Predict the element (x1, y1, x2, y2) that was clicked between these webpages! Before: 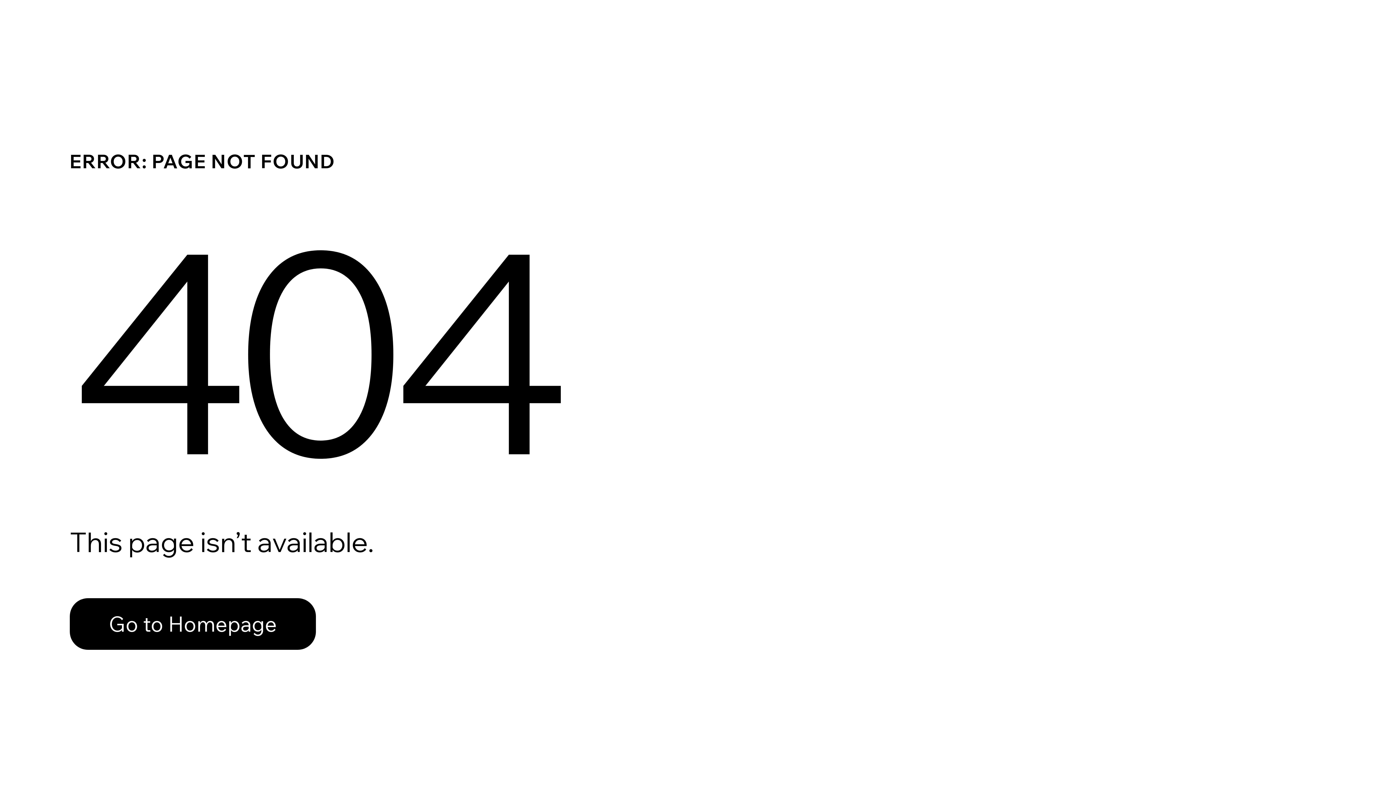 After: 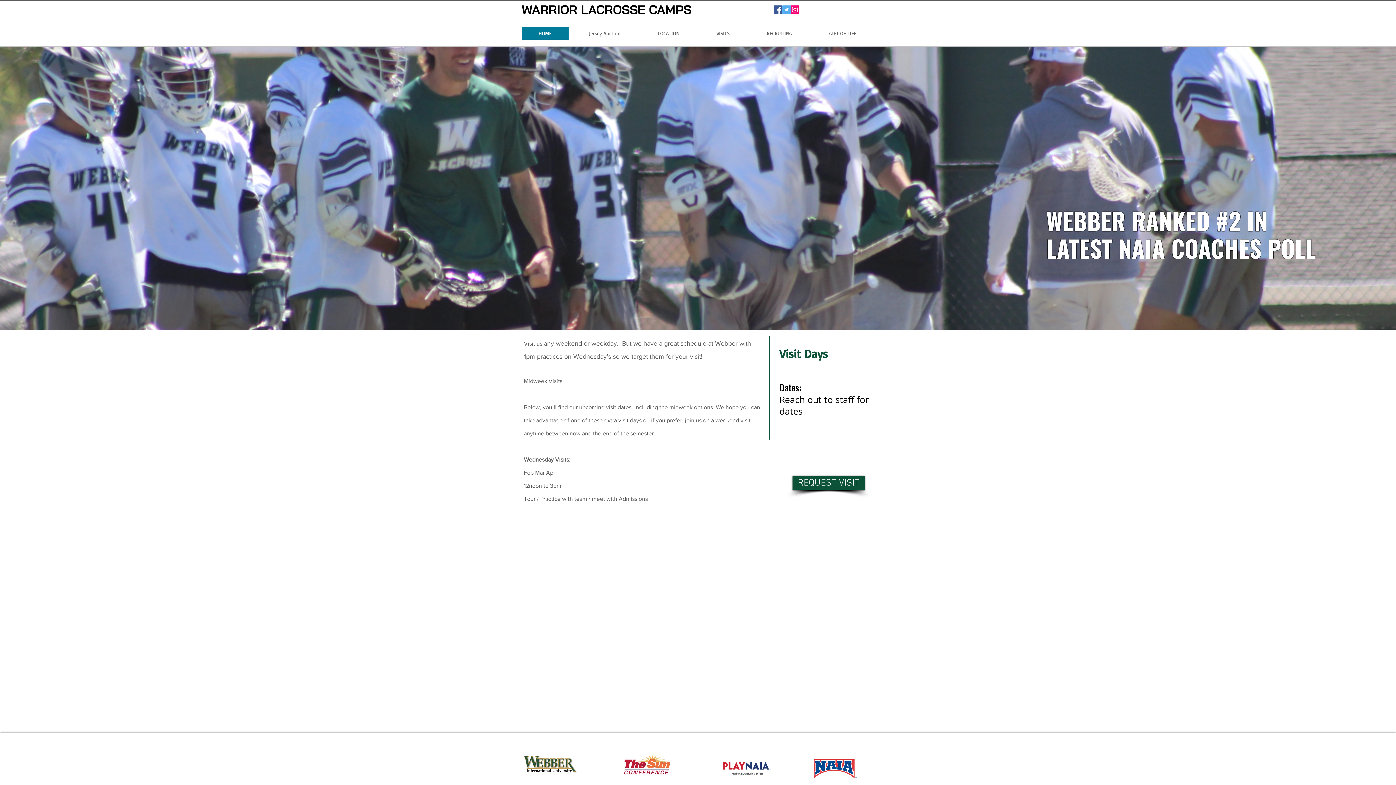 Action: bbox: (69, 598, 316, 650) label: Go to Homepage